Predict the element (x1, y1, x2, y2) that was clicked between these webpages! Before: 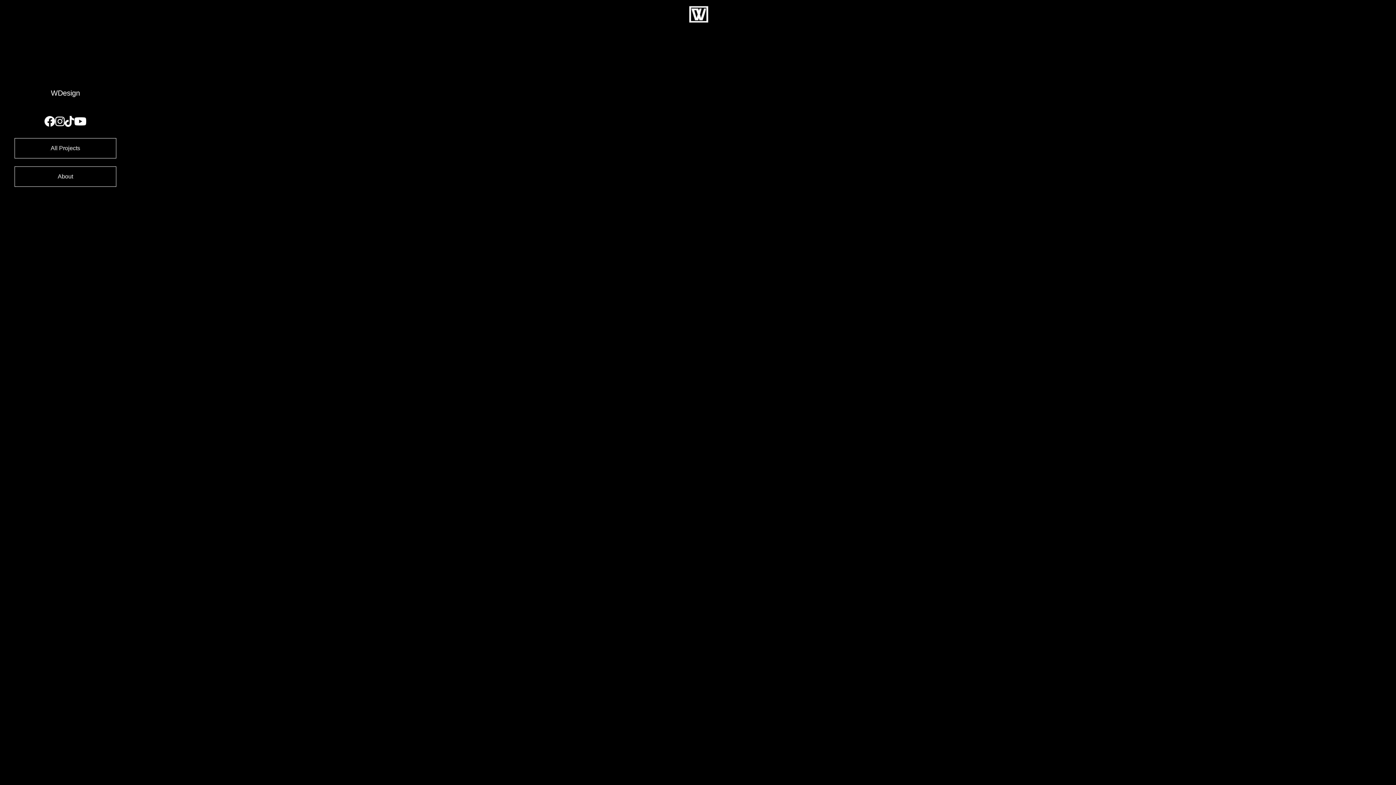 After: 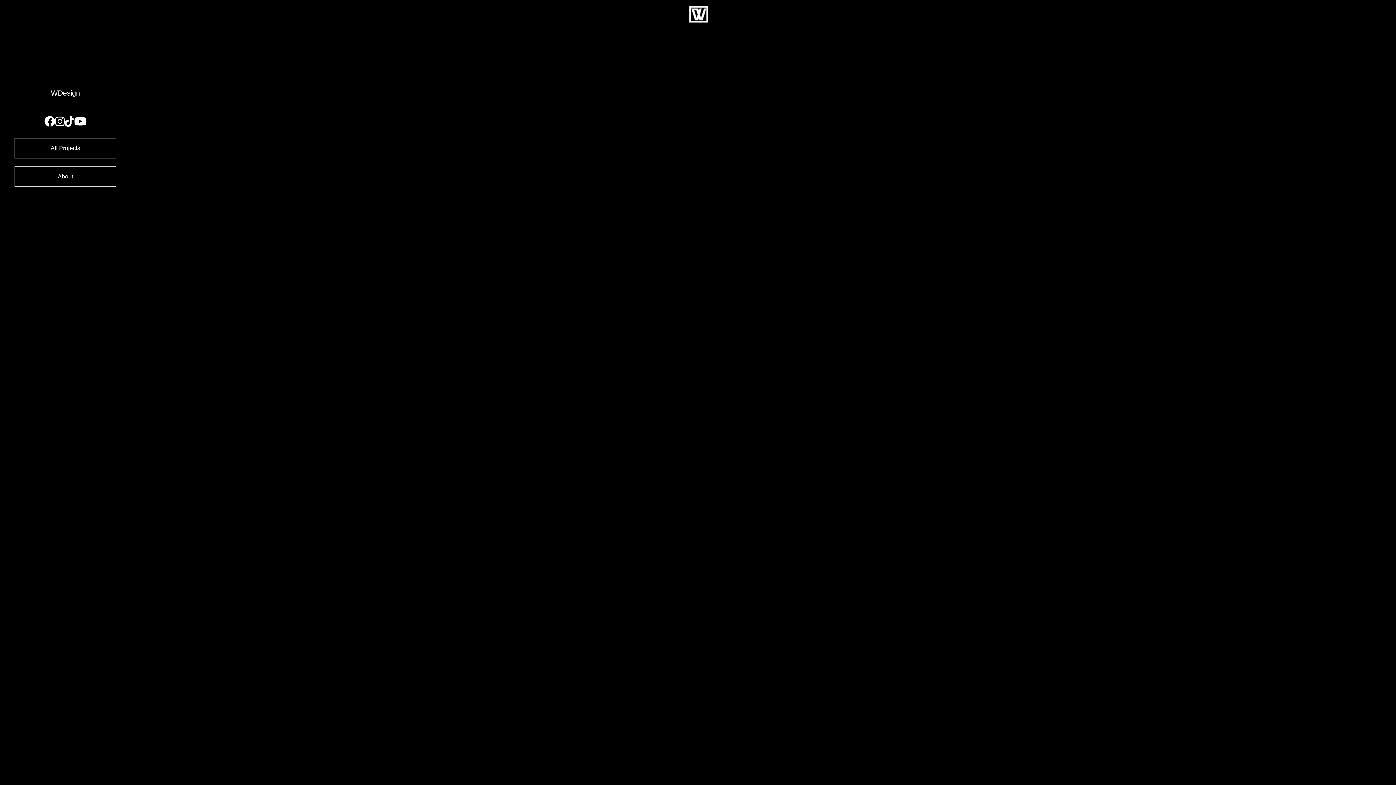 Action: bbox: (74, 116, 86, 126) label: YouTube